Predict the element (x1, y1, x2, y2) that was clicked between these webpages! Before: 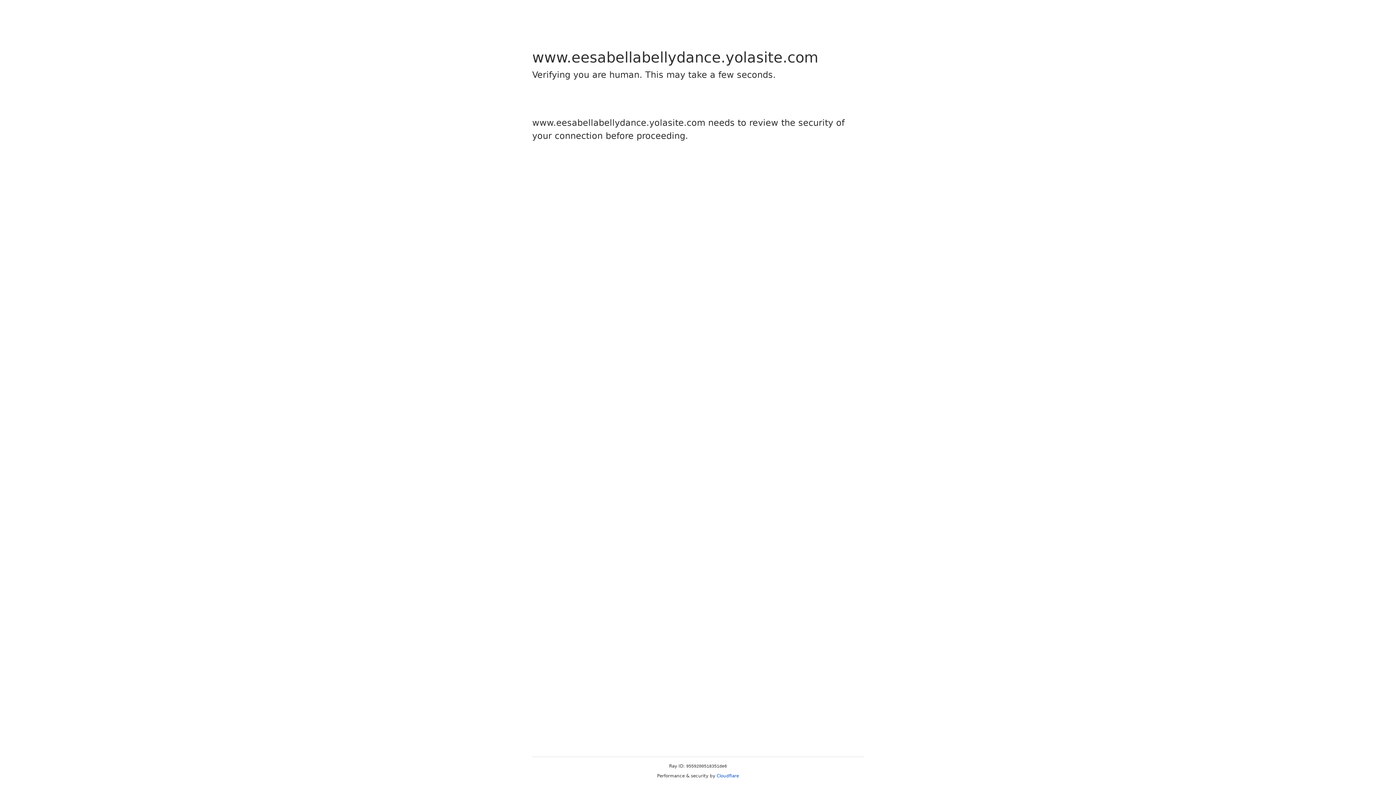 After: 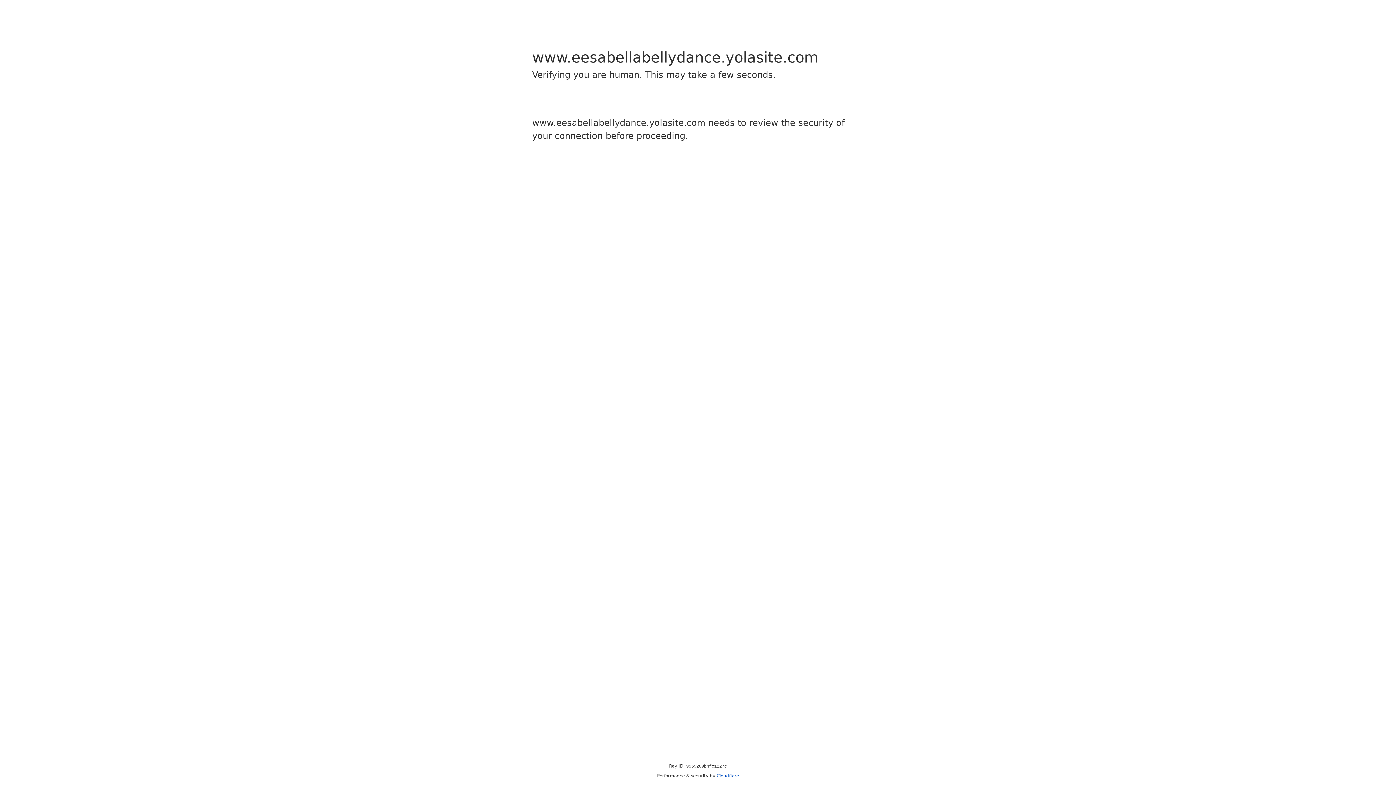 Action: label: Cloudflare bbox: (716, 773, 739, 778)